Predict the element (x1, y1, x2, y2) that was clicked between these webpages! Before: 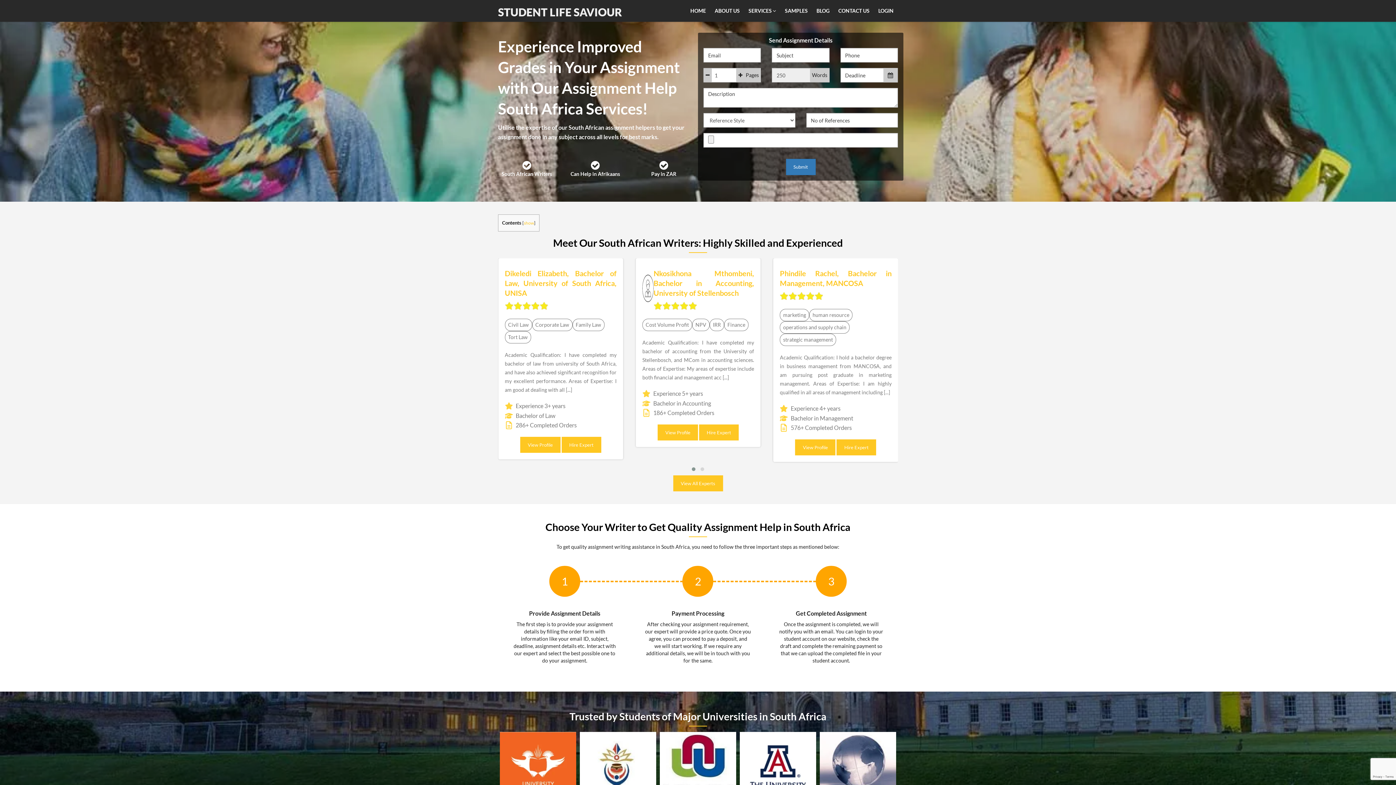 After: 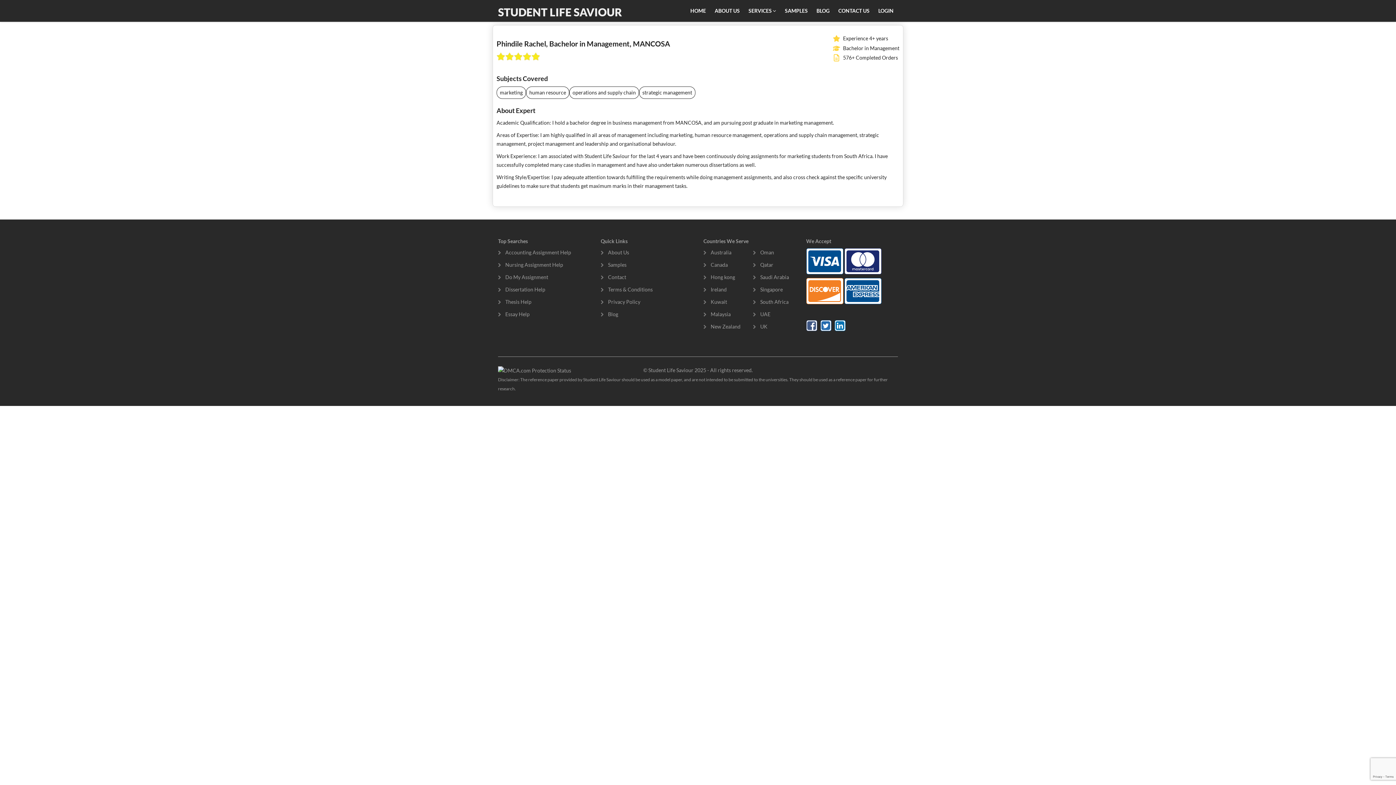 Action: bbox: (561, 439, 601, 455) label: Hire Expert